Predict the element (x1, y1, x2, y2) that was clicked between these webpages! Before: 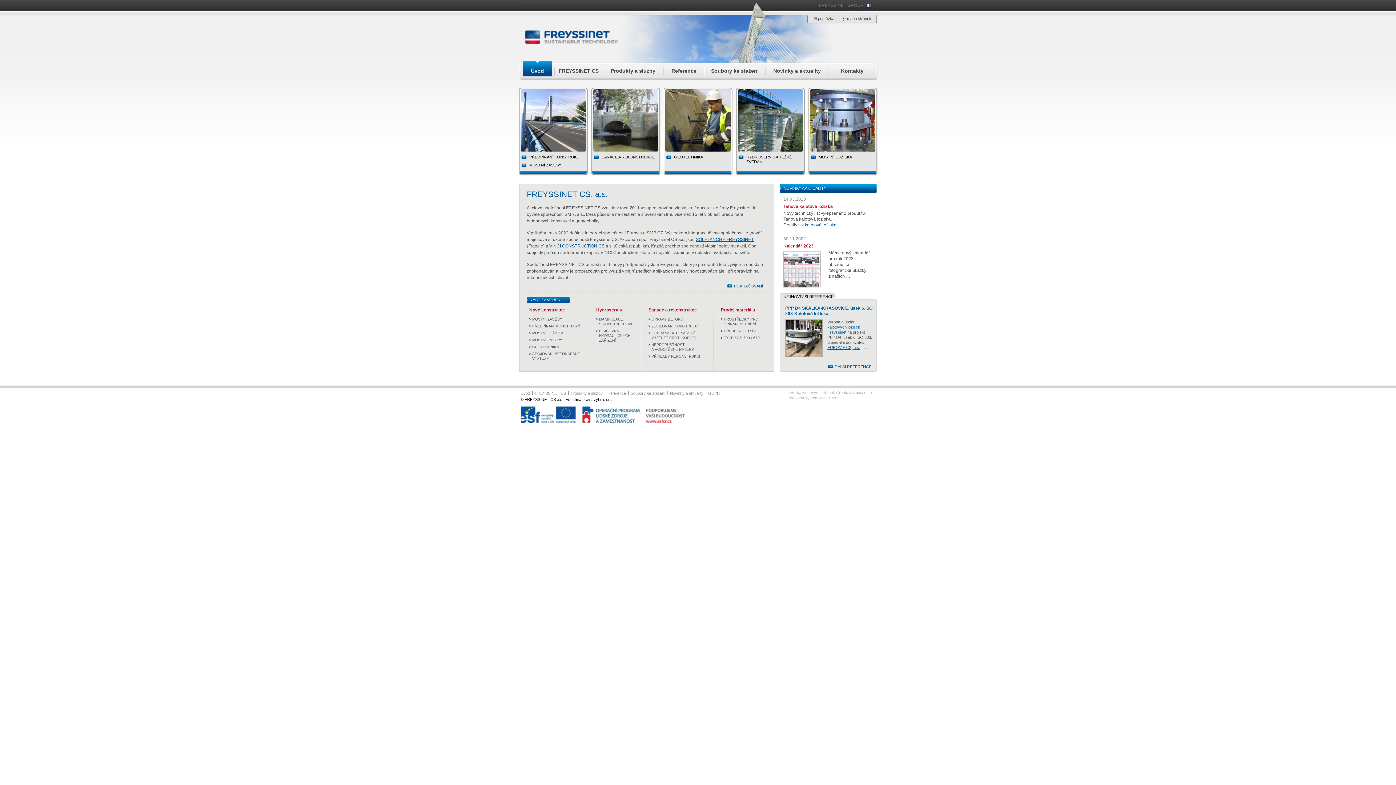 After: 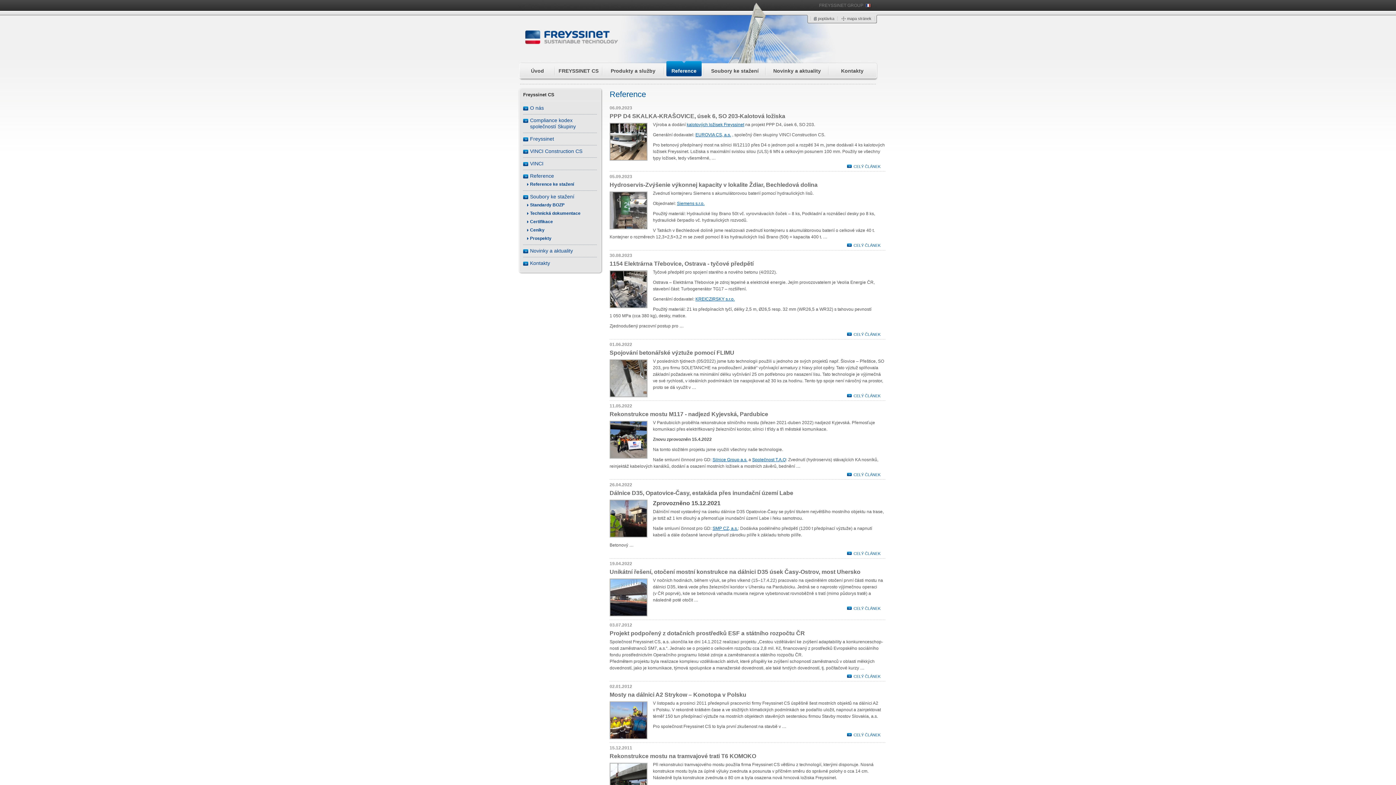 Action: bbox: (666, 61, 701, 78) label: Reference